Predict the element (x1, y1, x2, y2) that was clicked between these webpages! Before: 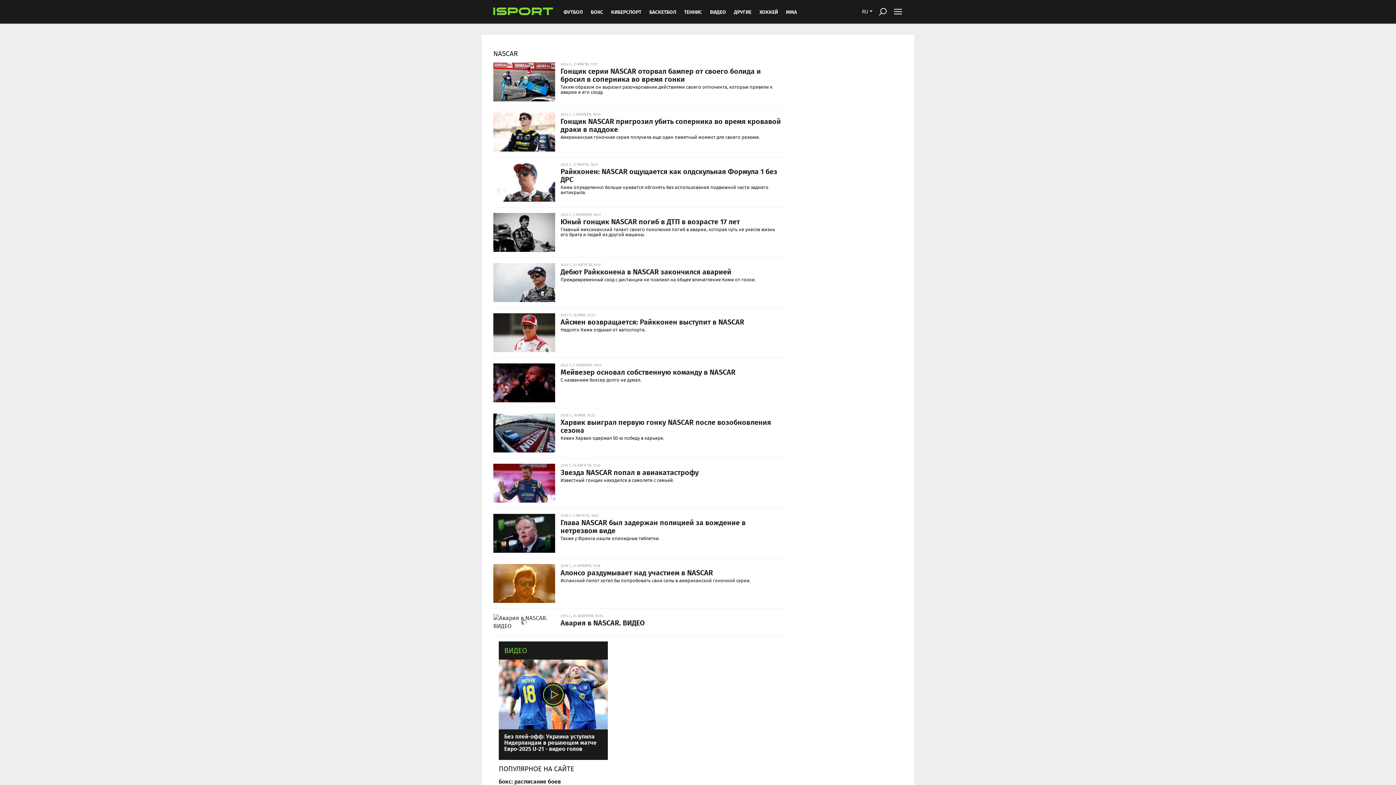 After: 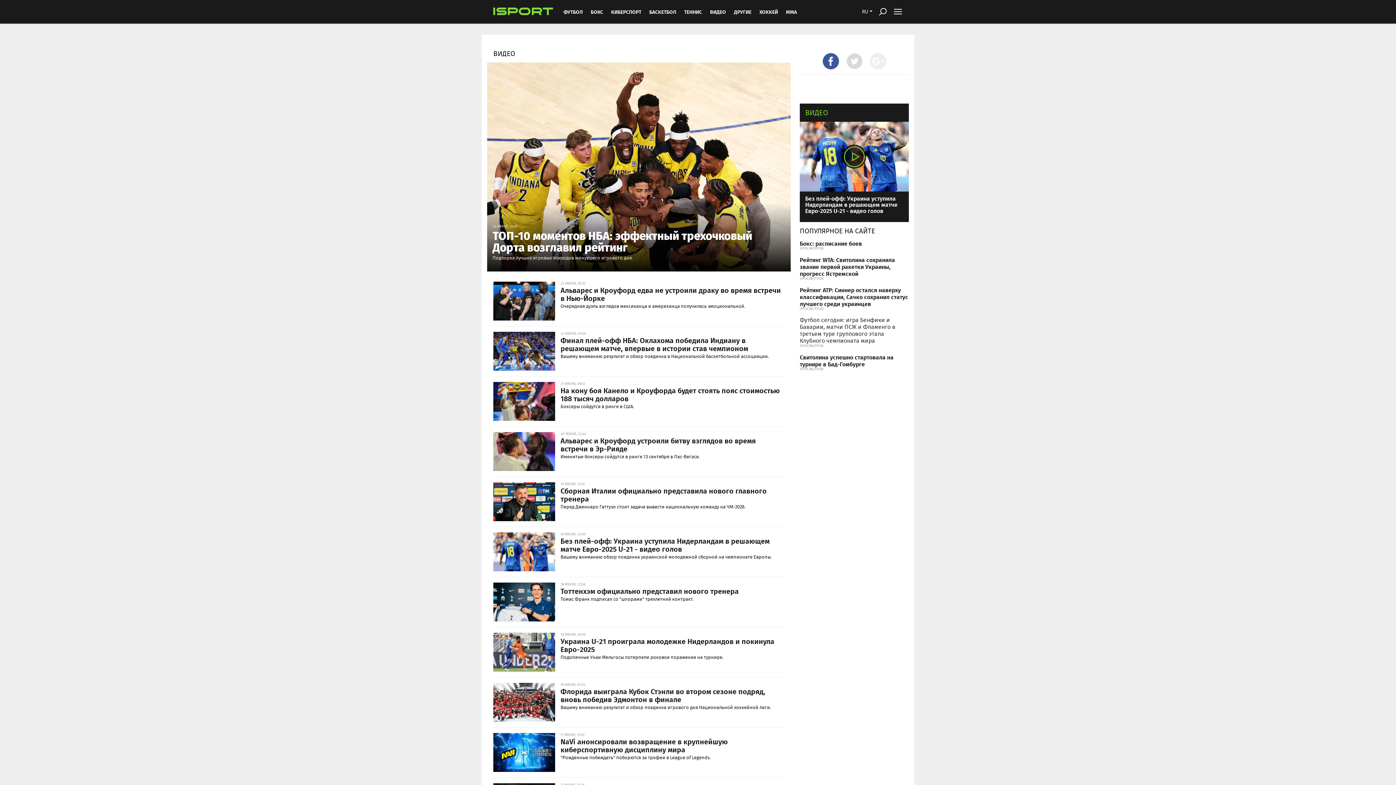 Action: bbox: (504, 645, 527, 656) label: ВИДЕО